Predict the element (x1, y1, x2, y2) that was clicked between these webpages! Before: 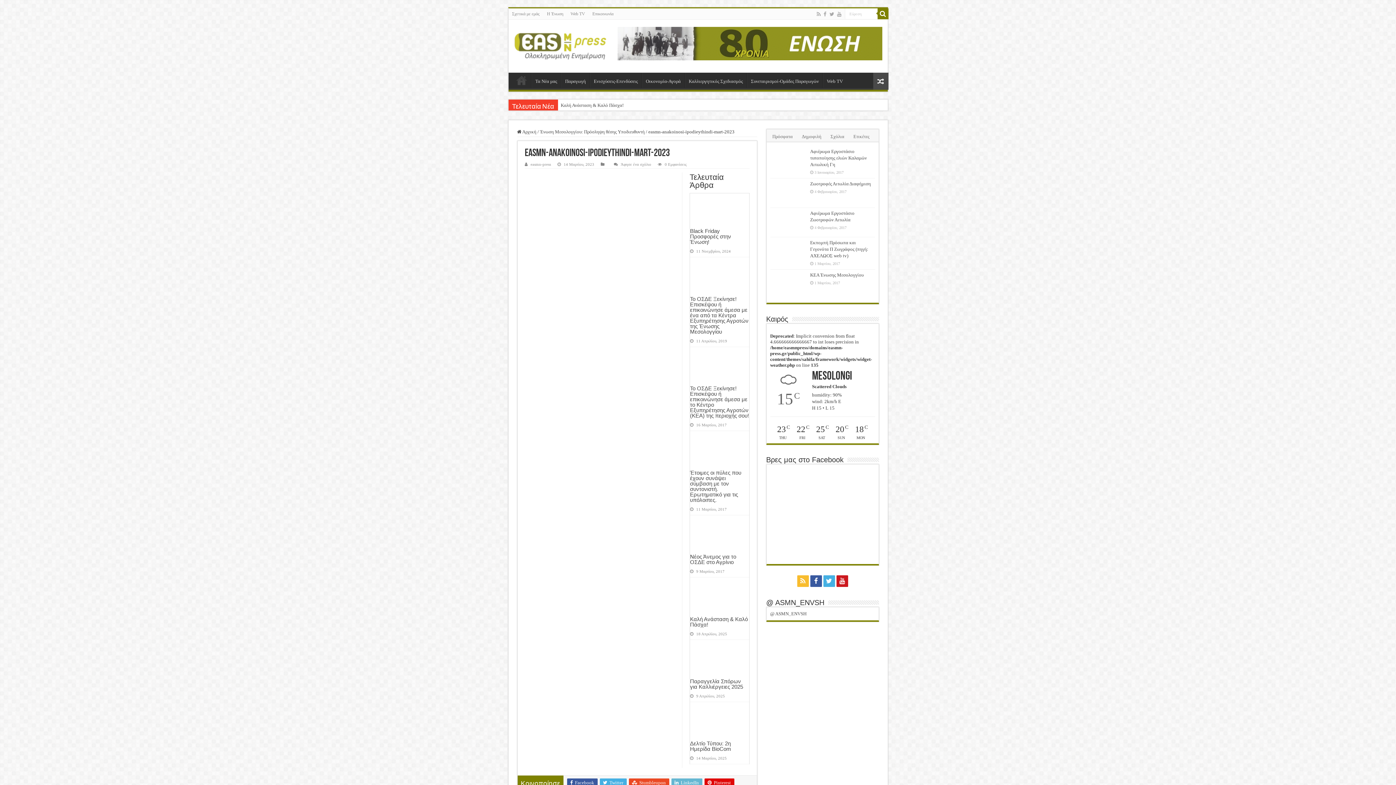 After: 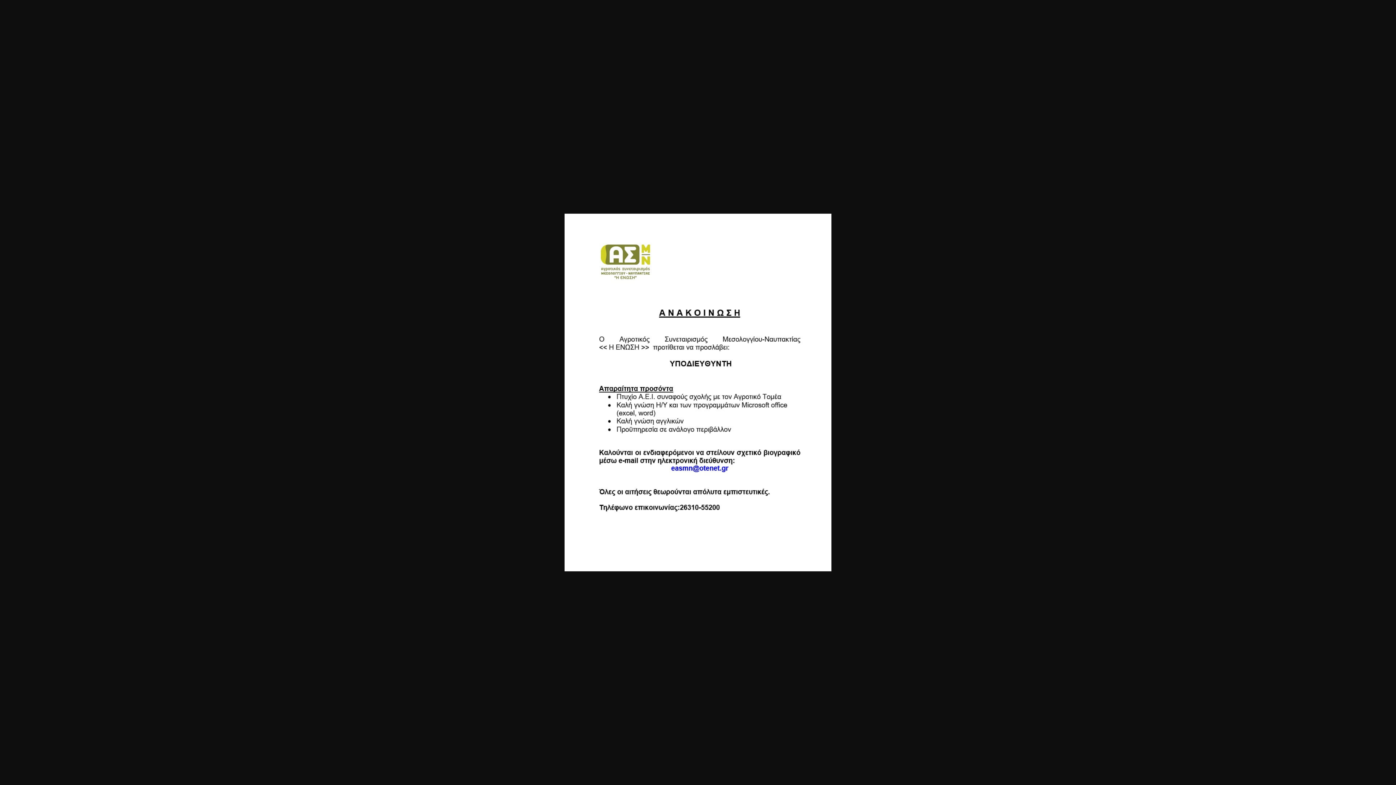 Action: bbox: (524, 172, 749, 281)